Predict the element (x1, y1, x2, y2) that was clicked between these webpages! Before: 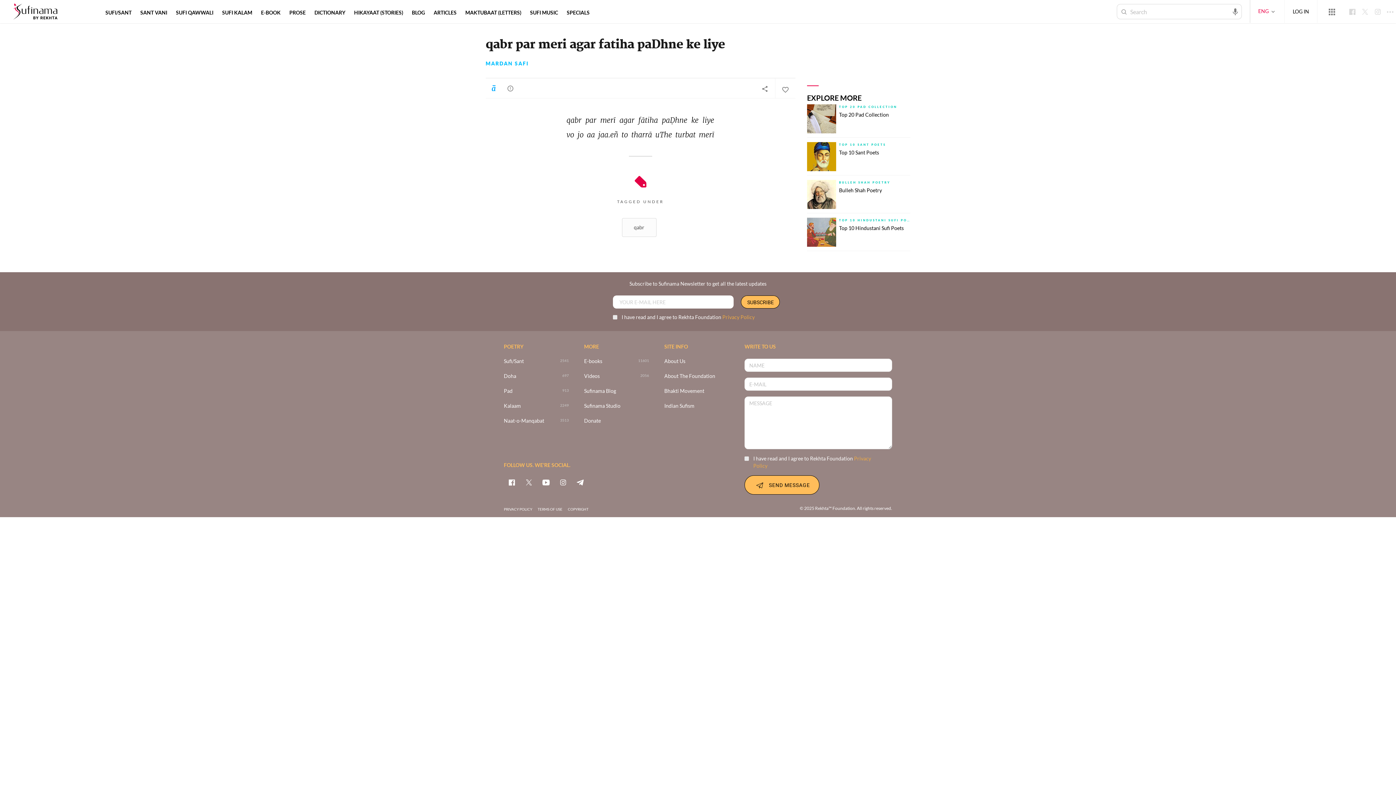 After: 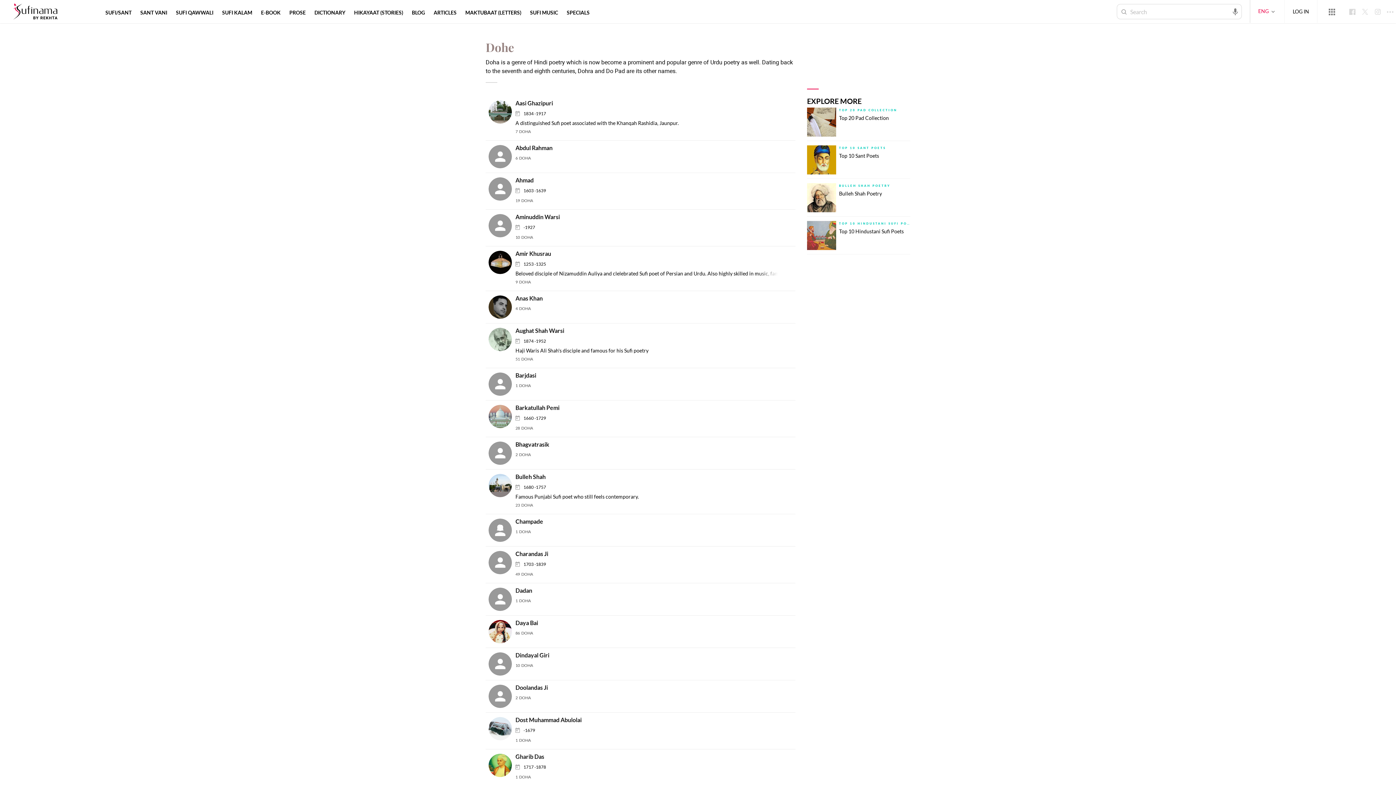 Action: bbox: (504, 373, 516, 379) label: 697